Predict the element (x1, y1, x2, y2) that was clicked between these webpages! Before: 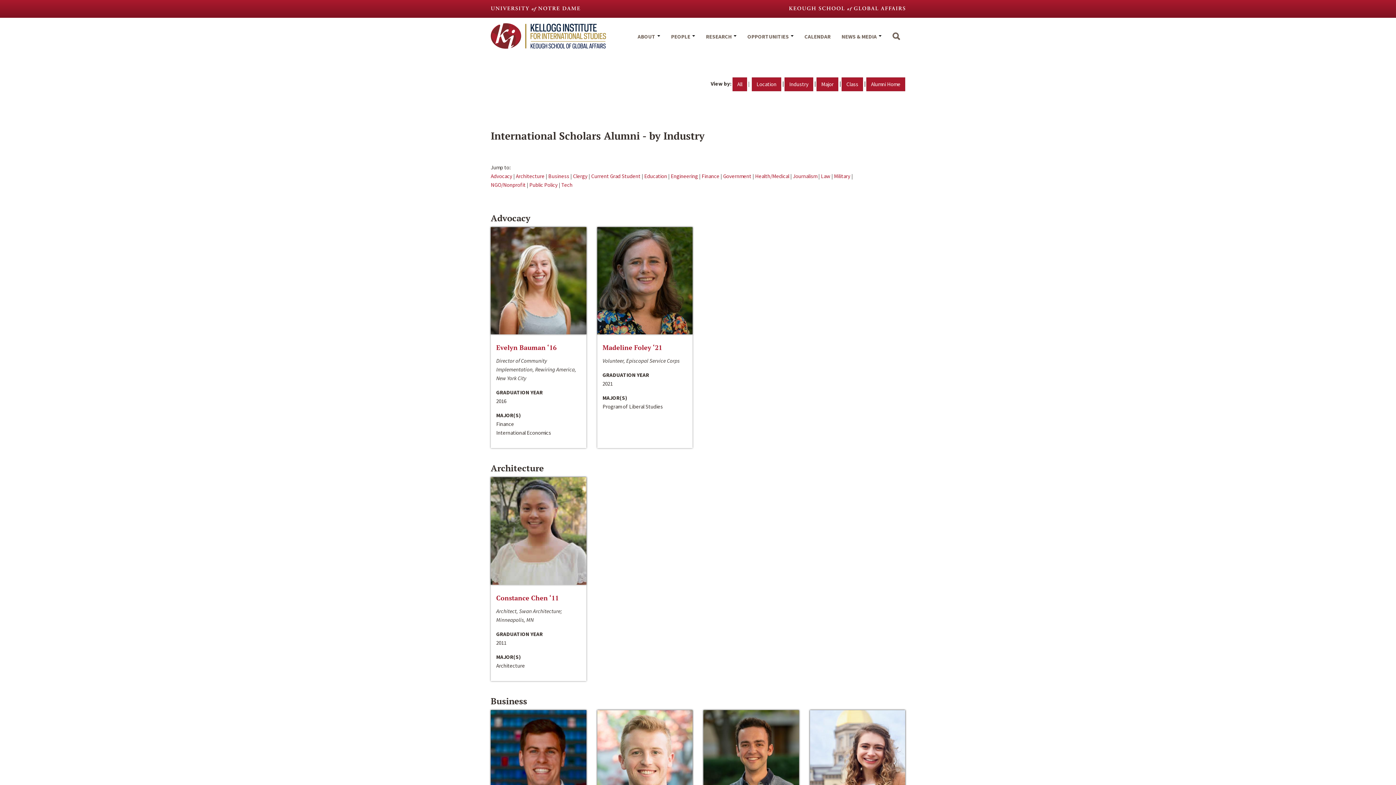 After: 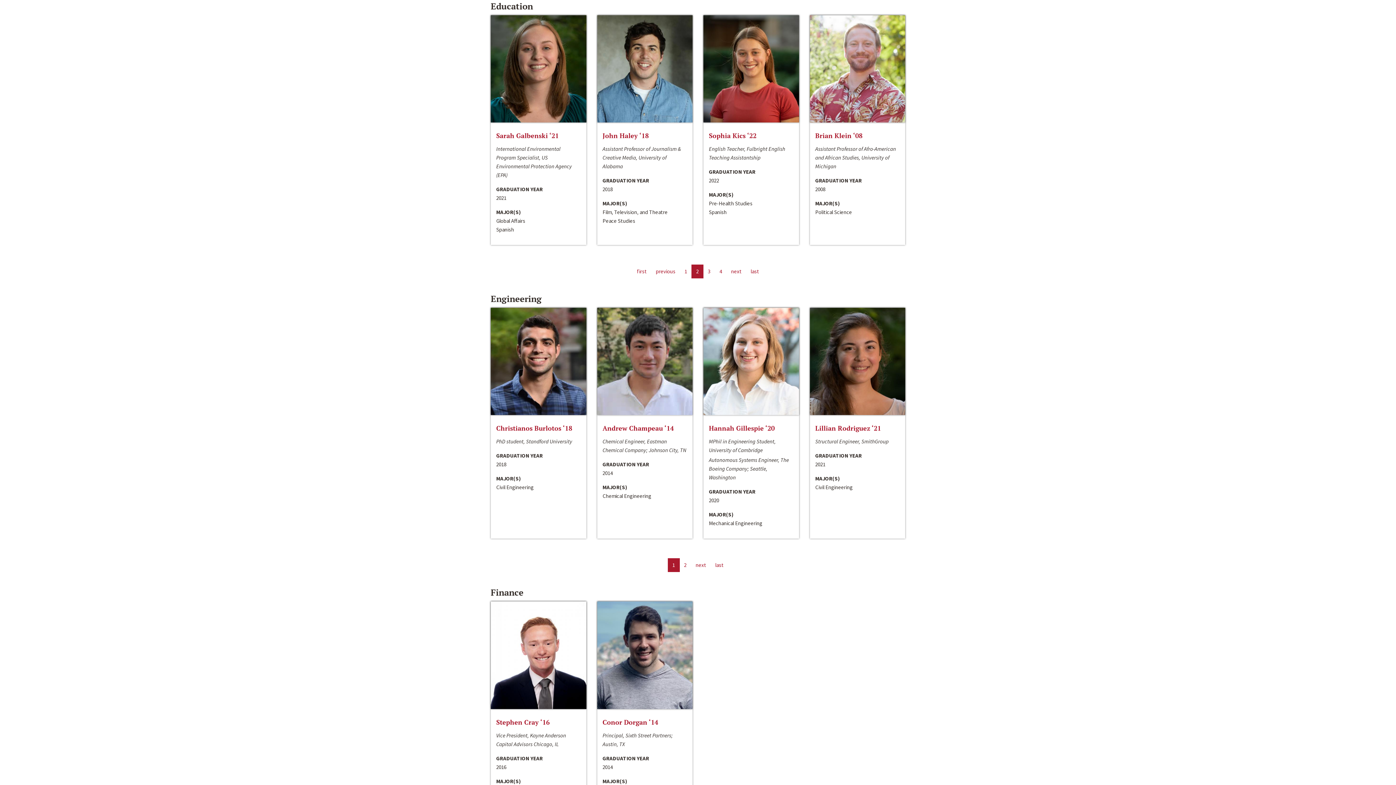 Action: label: Education bbox: (644, 172, 667, 179)